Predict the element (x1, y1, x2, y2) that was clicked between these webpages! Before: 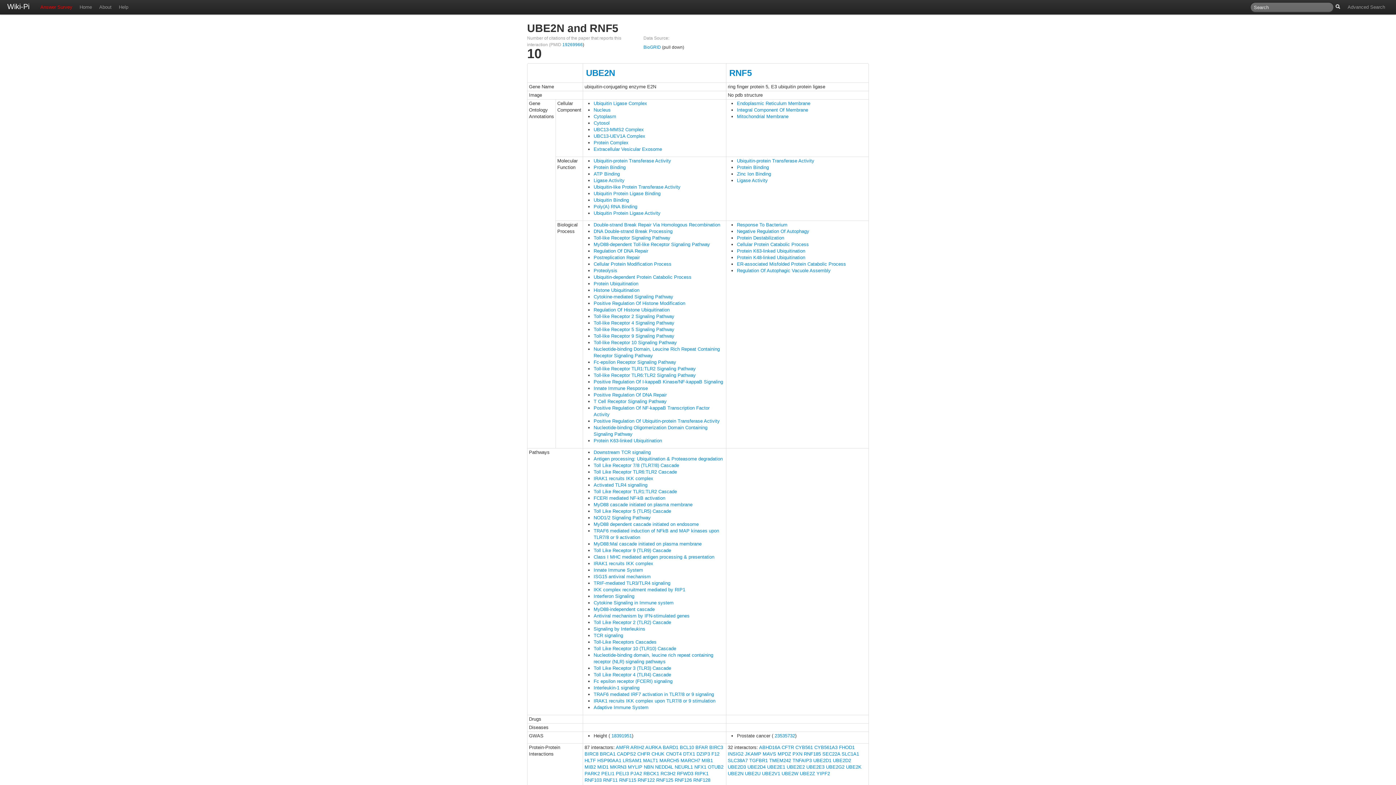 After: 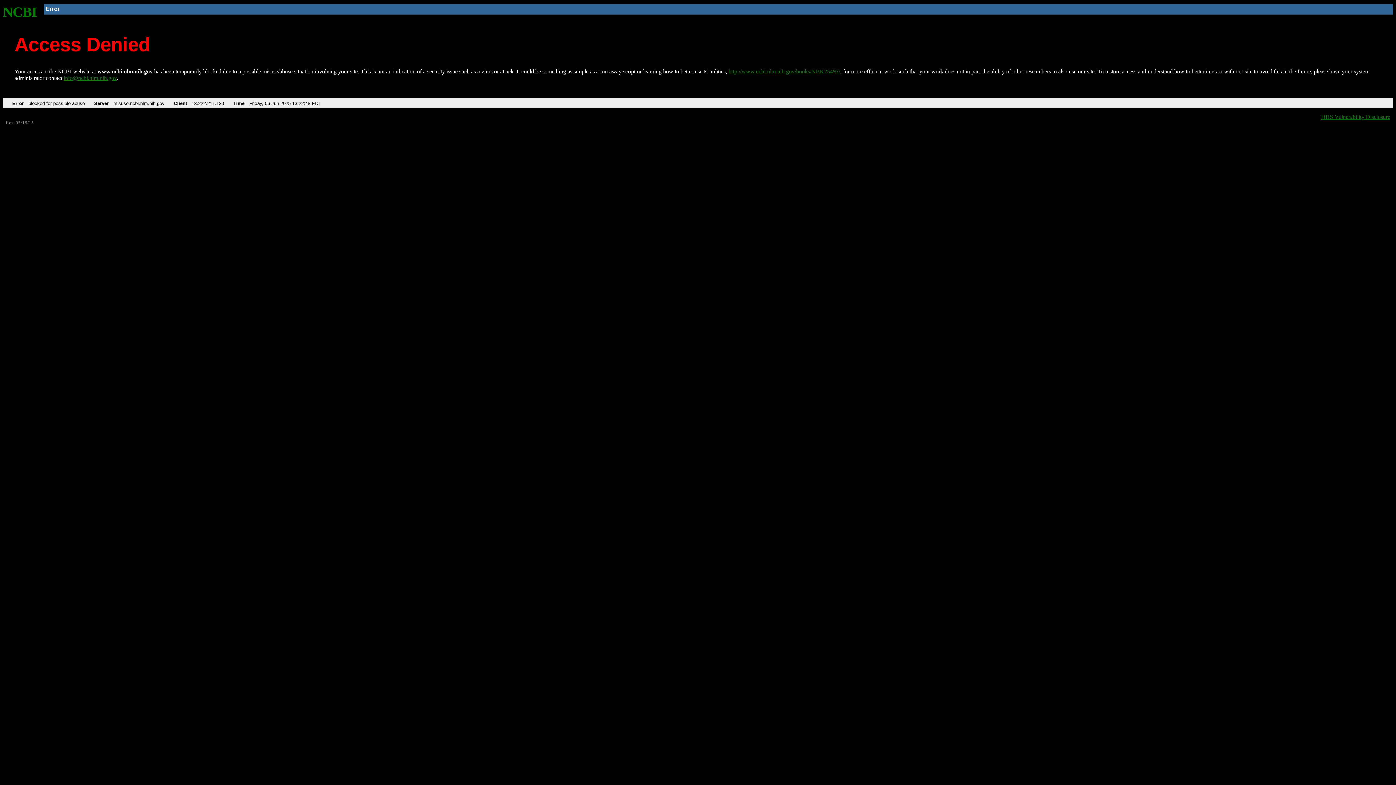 Action: label: 18391951 bbox: (611, 733, 632, 738)